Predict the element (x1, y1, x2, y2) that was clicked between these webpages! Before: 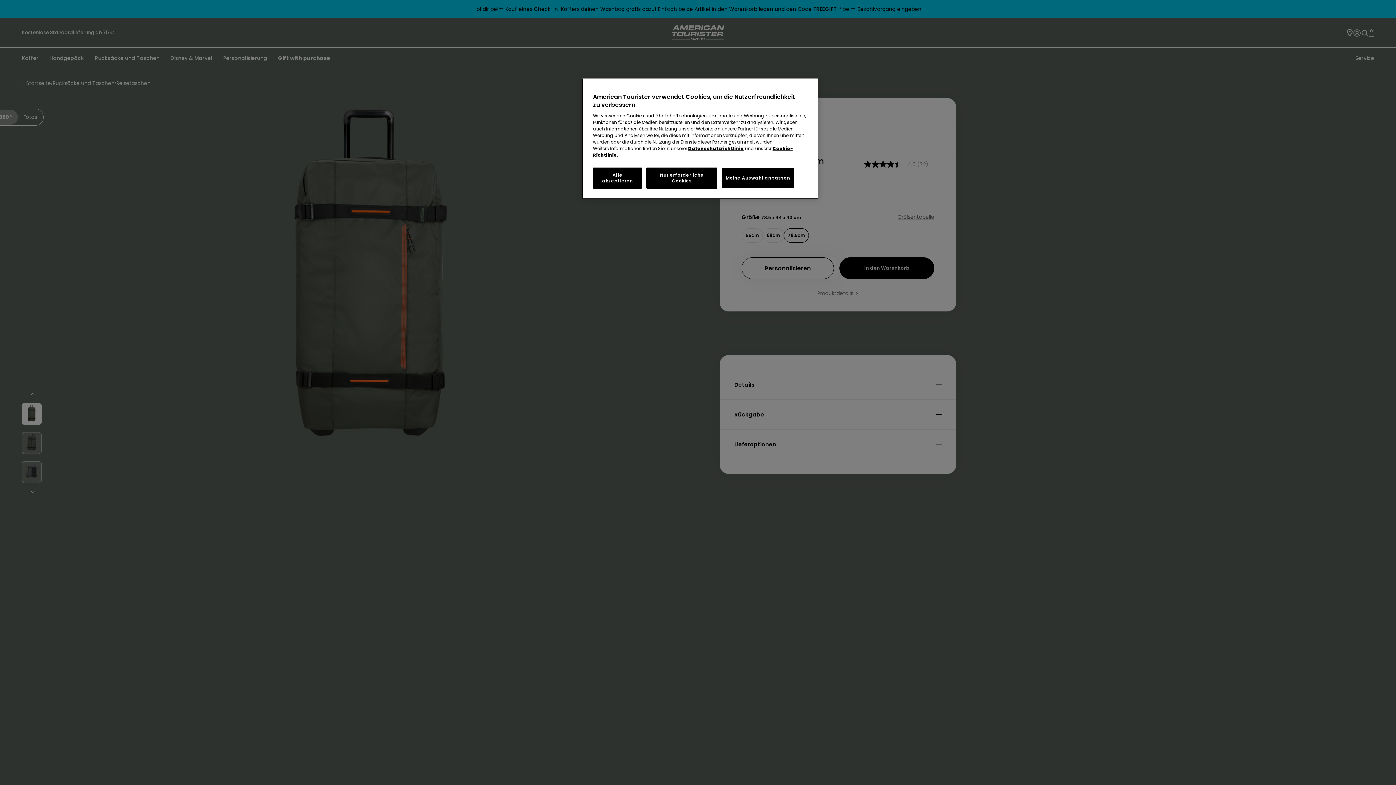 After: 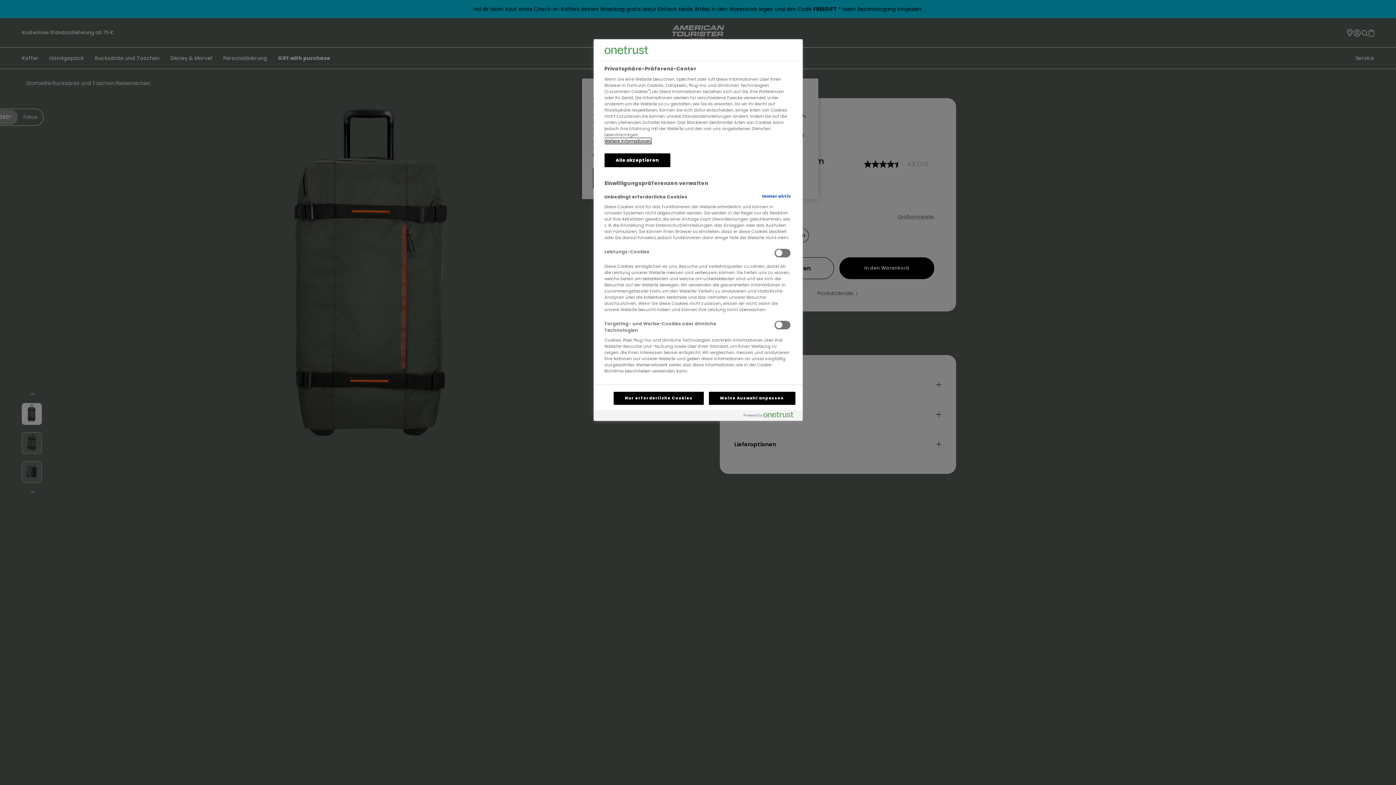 Action: bbox: (721, 167, 794, 188) label: Meine Auswahl anpassen